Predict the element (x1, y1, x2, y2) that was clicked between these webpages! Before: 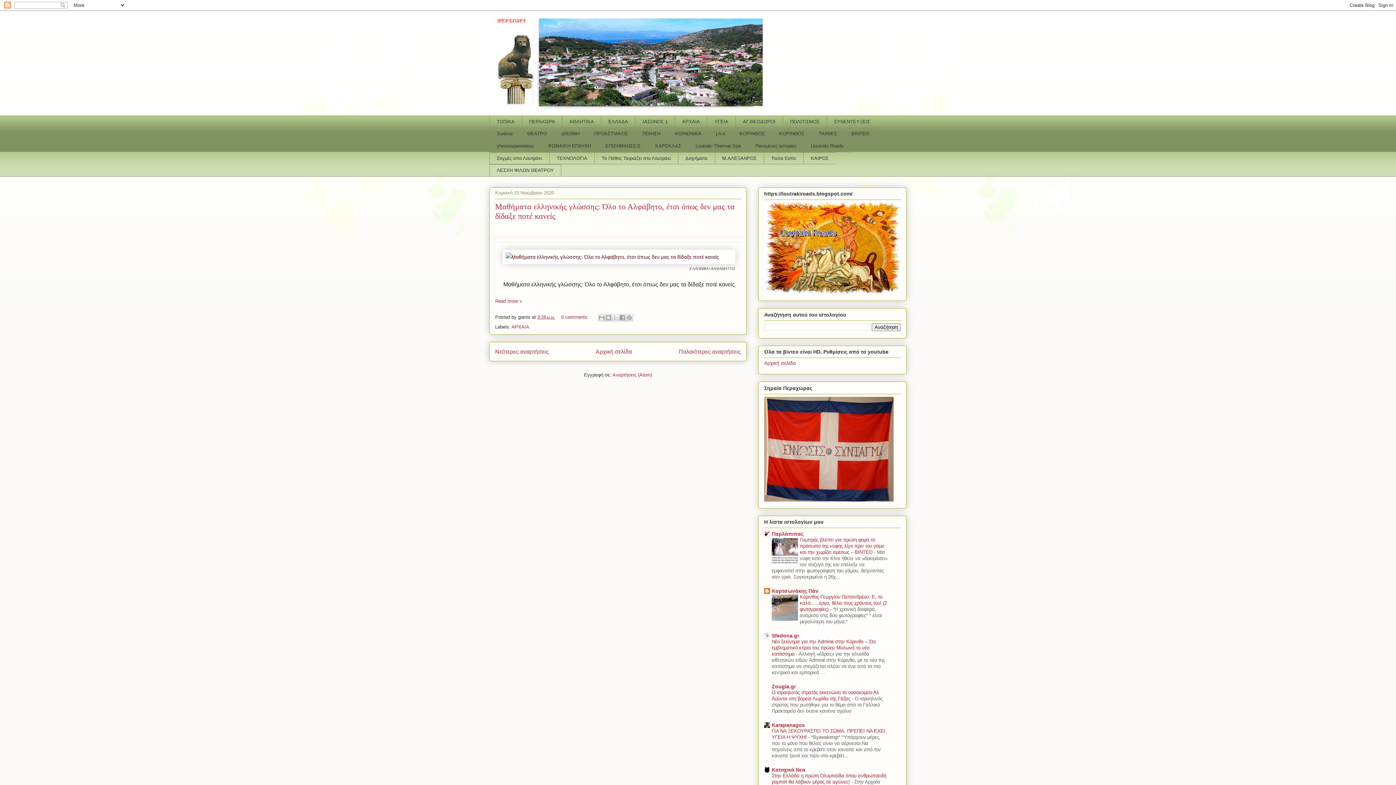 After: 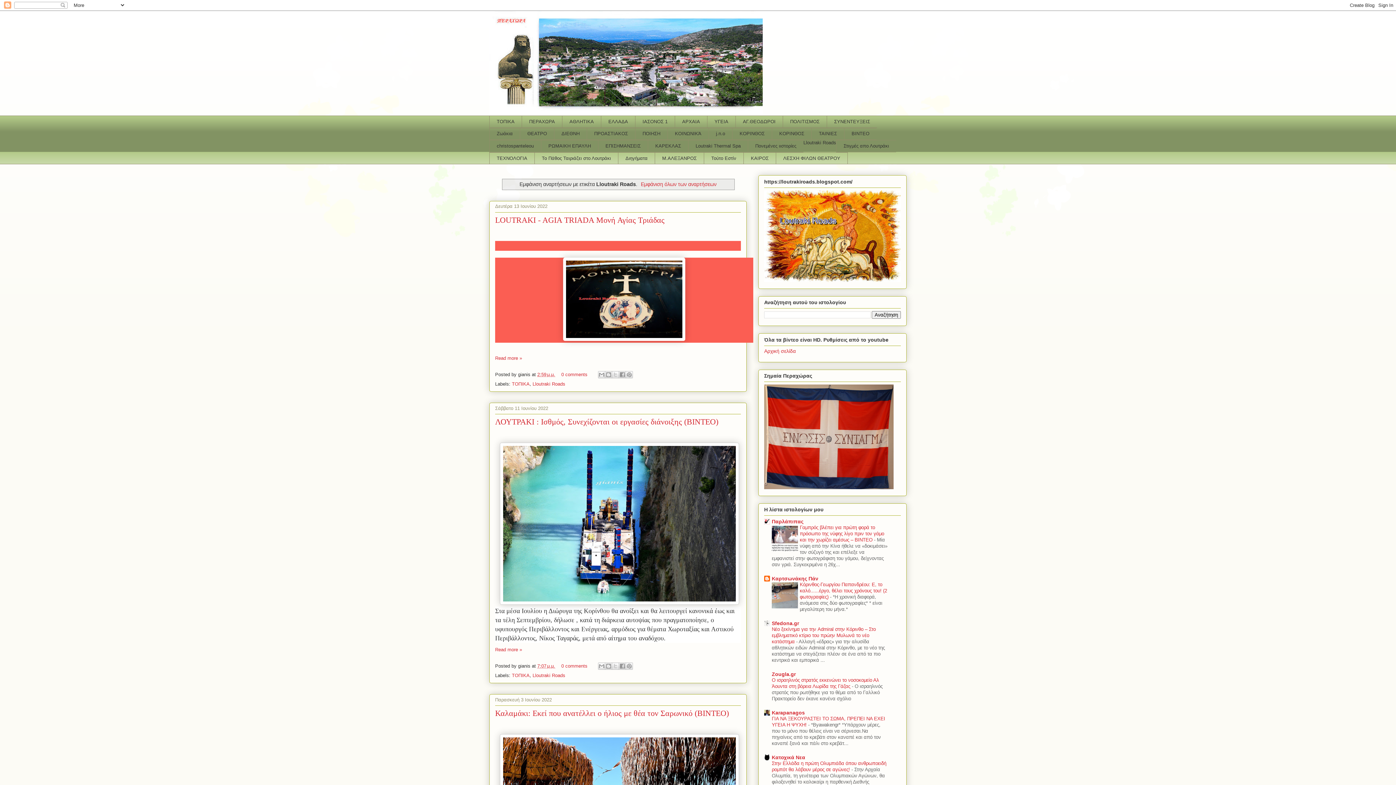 Action: bbox: (803, 140, 850, 152) label: Lloutraki Roads